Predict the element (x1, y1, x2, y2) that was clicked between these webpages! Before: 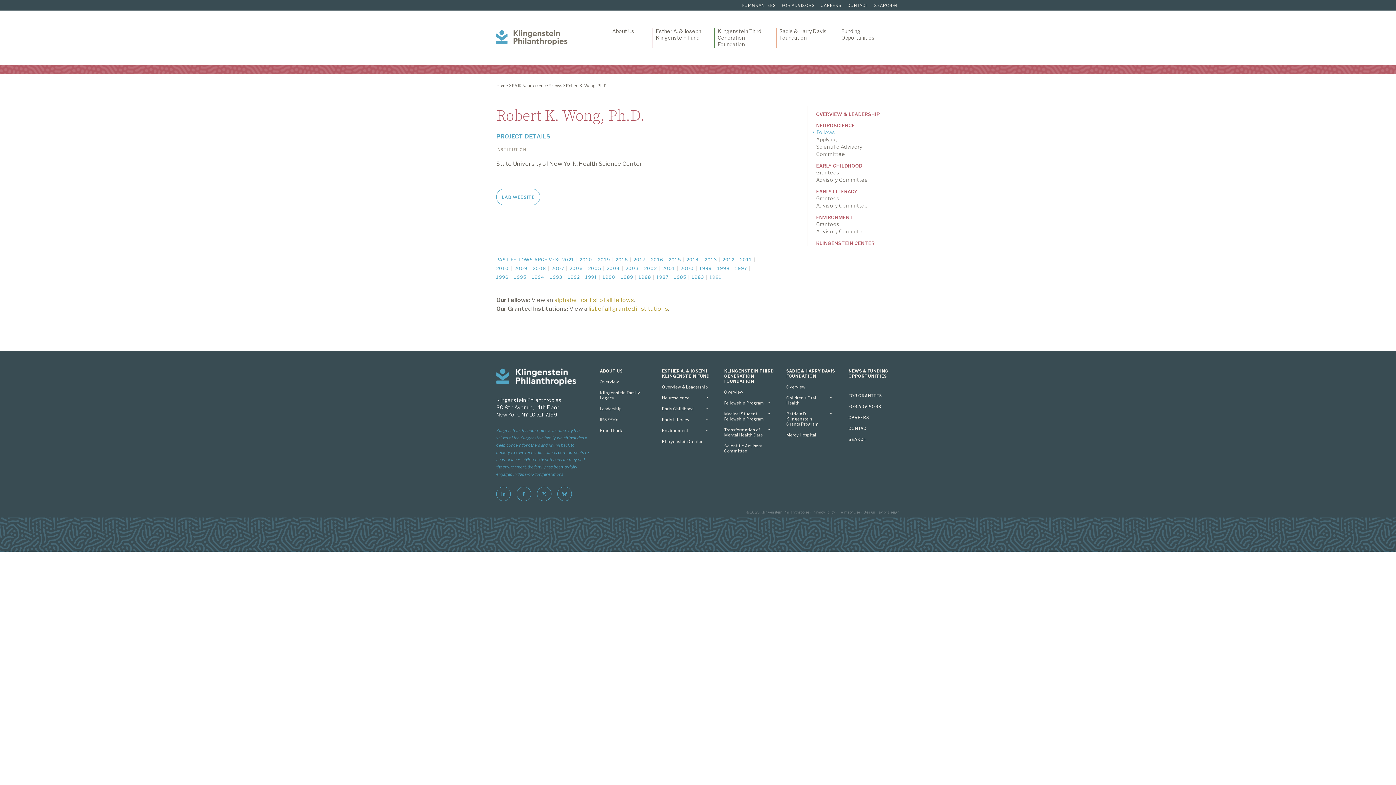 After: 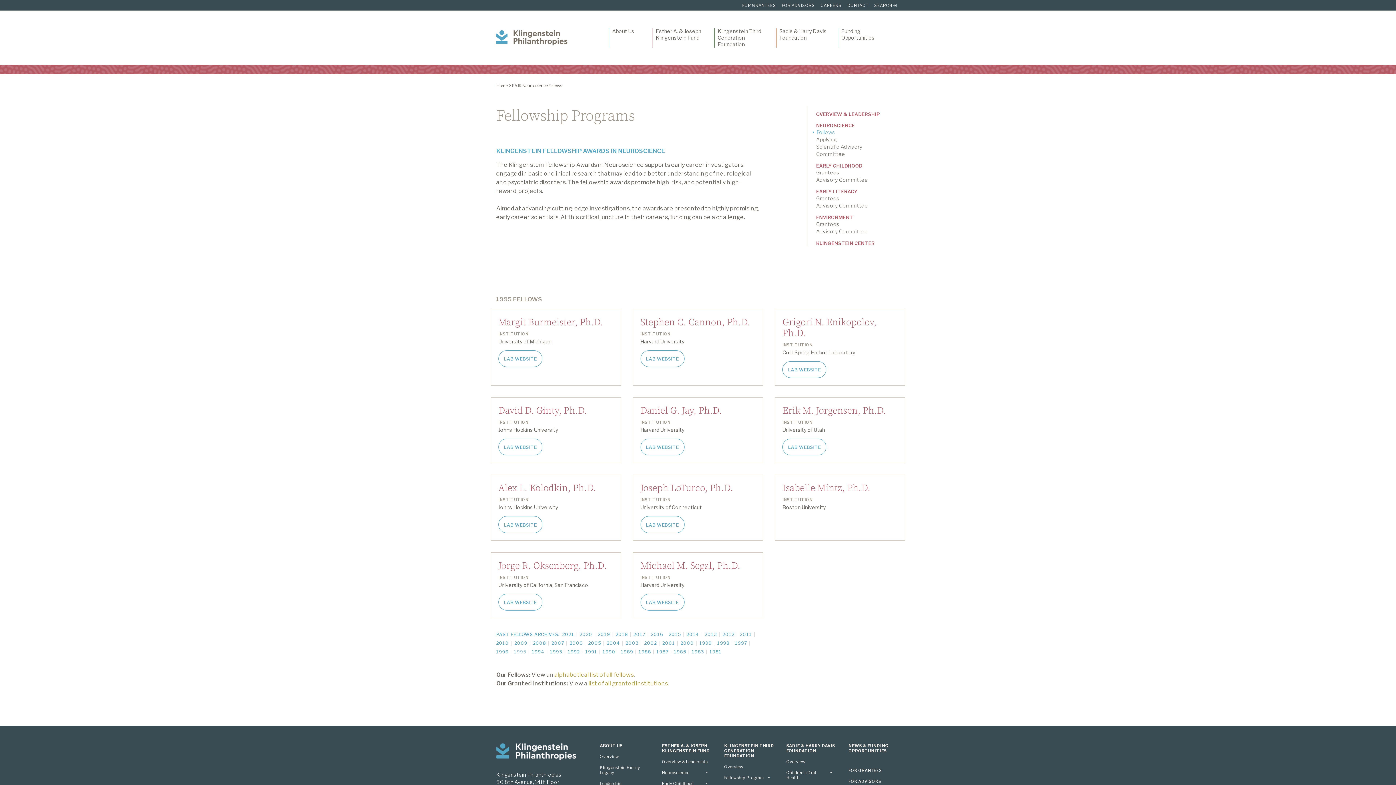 Action: bbox: (514, 274, 532, 280) label: 1995